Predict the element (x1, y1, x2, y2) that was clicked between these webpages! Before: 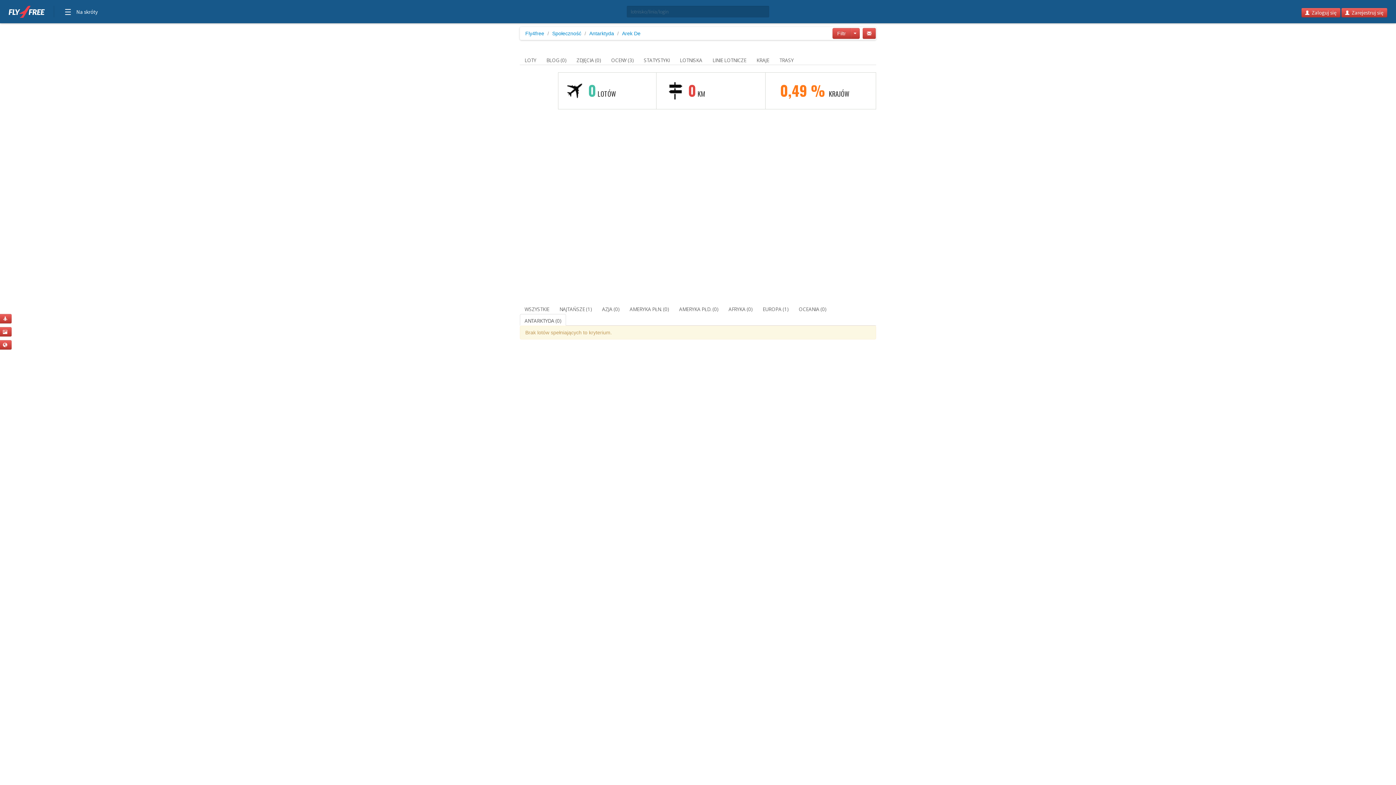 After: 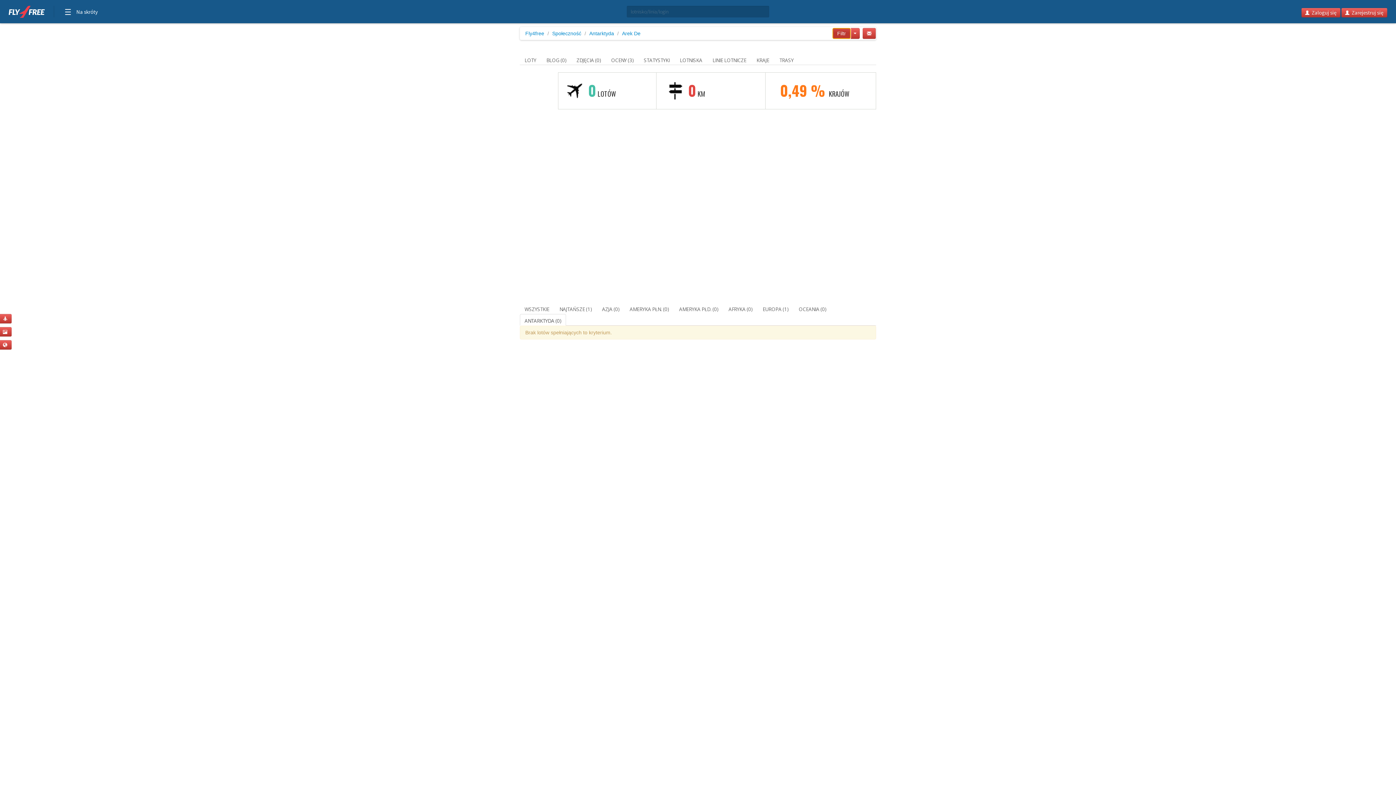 Action: bbox: (832, 28, 850, 38) label: Filtr